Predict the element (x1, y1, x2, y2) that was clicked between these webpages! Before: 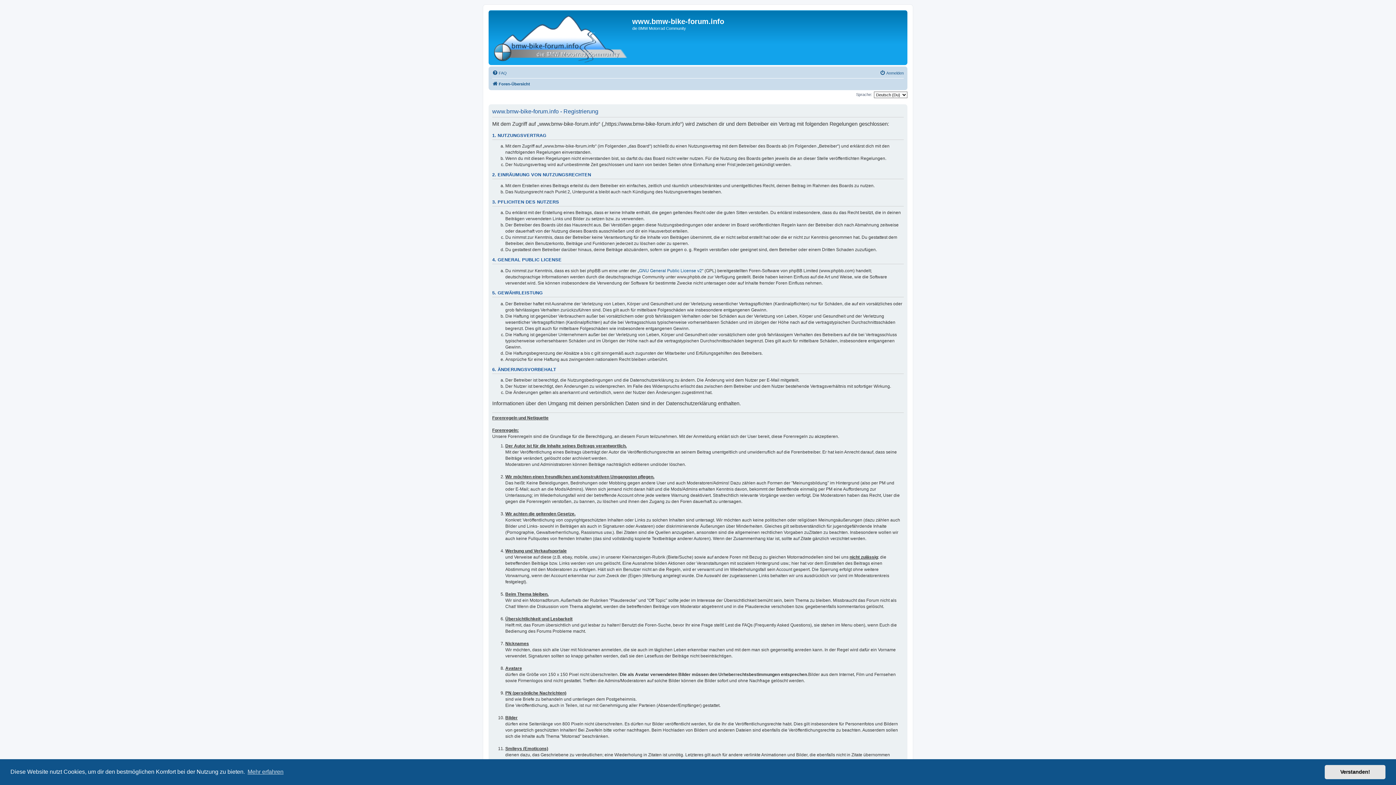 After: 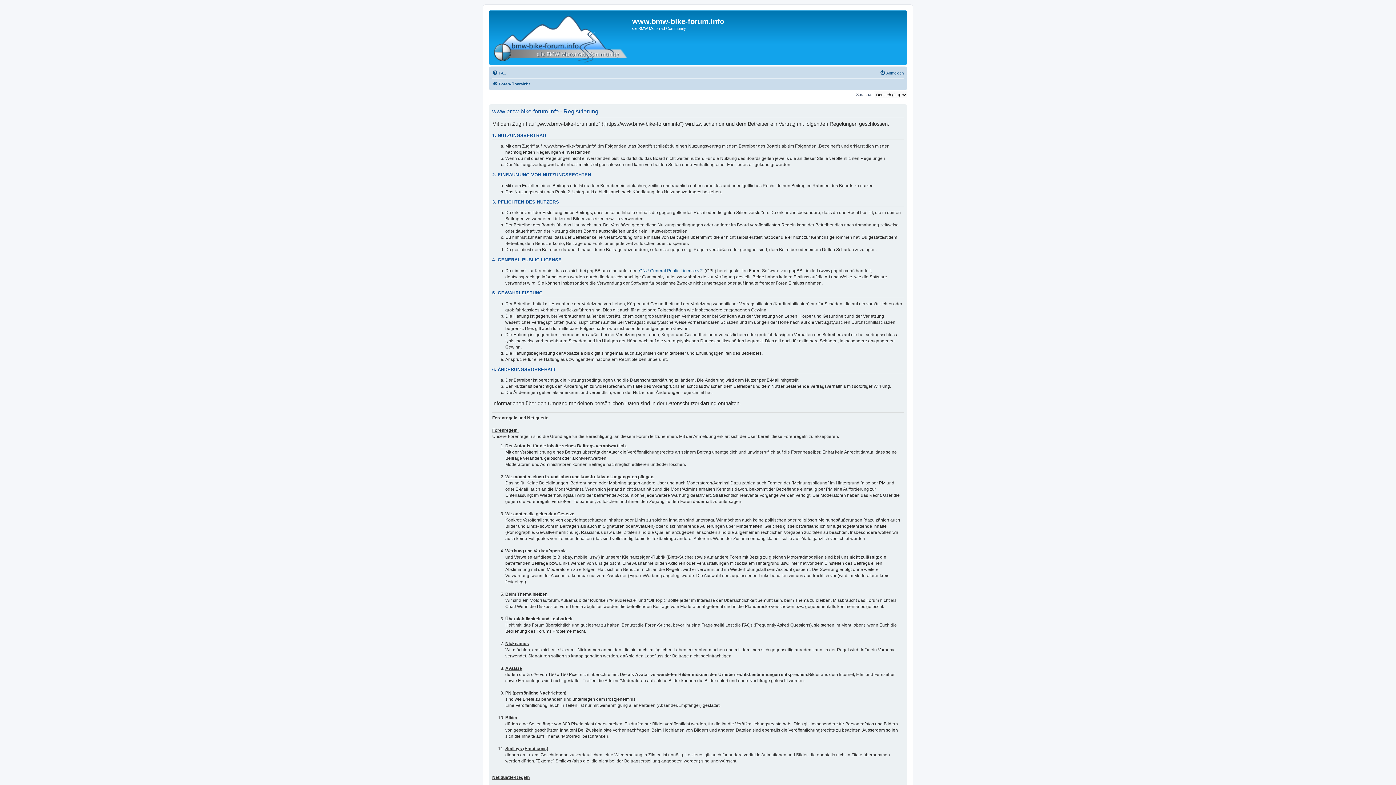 Action: label: dismiss cookie message bbox: (1325, 765, 1385, 779)